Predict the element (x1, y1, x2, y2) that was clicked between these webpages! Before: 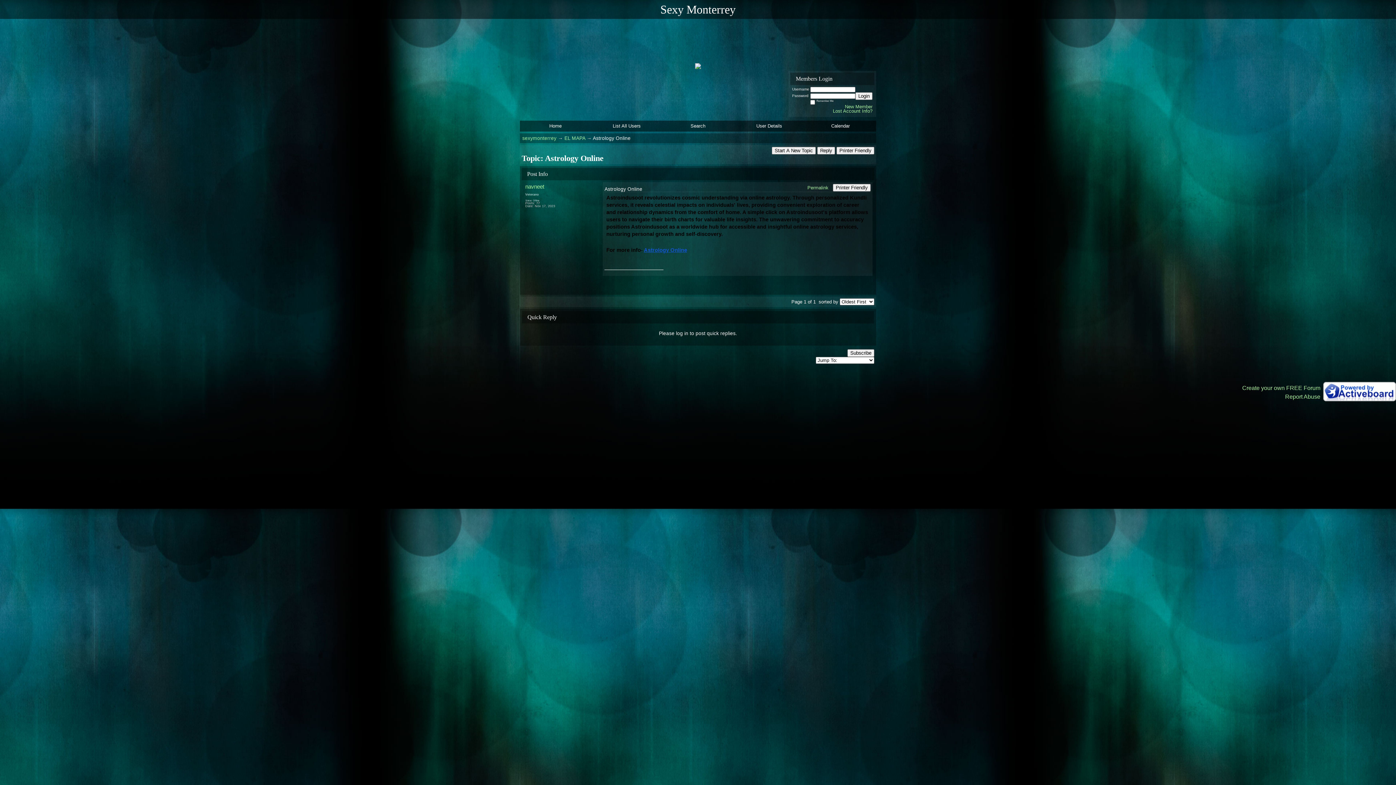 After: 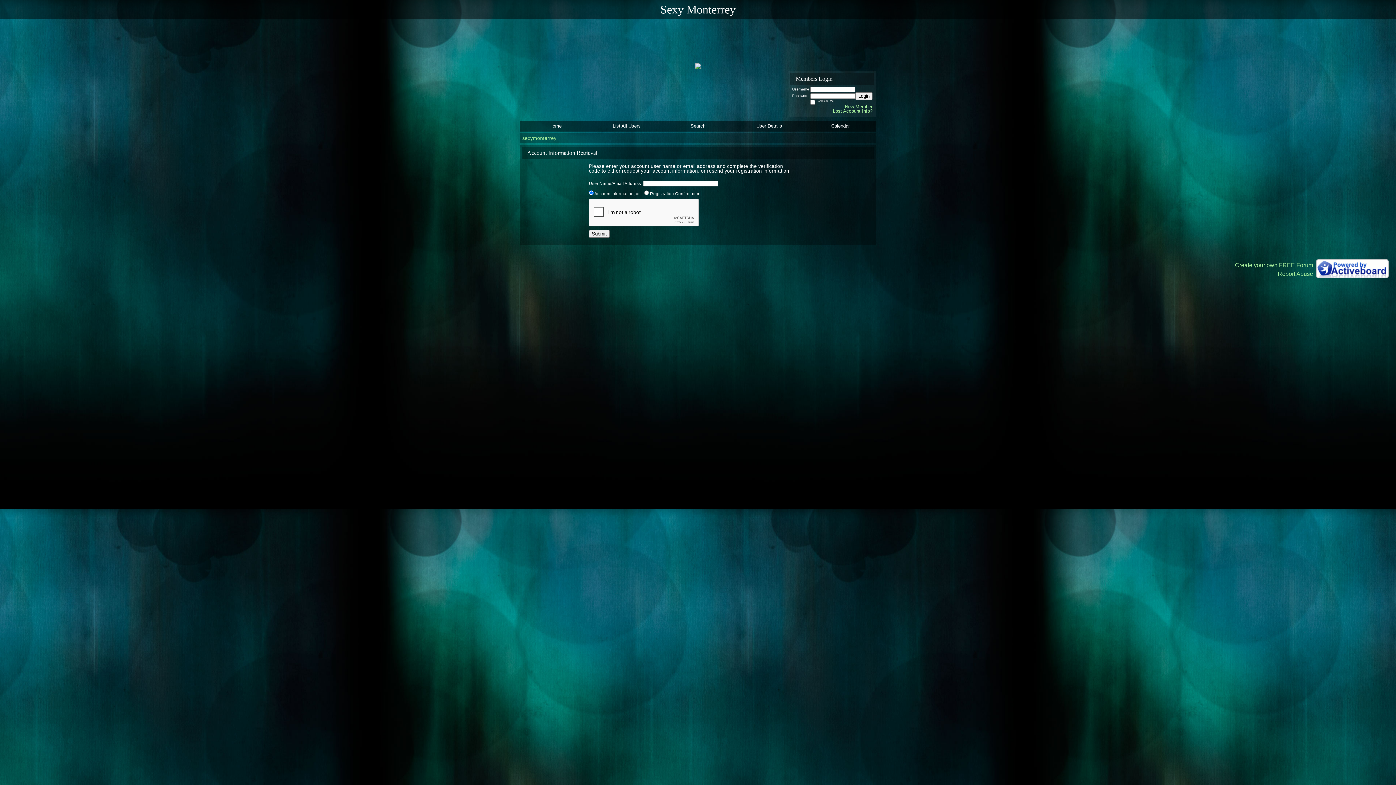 Action: label: Lost Account Info? bbox: (833, 108, 872, 113)